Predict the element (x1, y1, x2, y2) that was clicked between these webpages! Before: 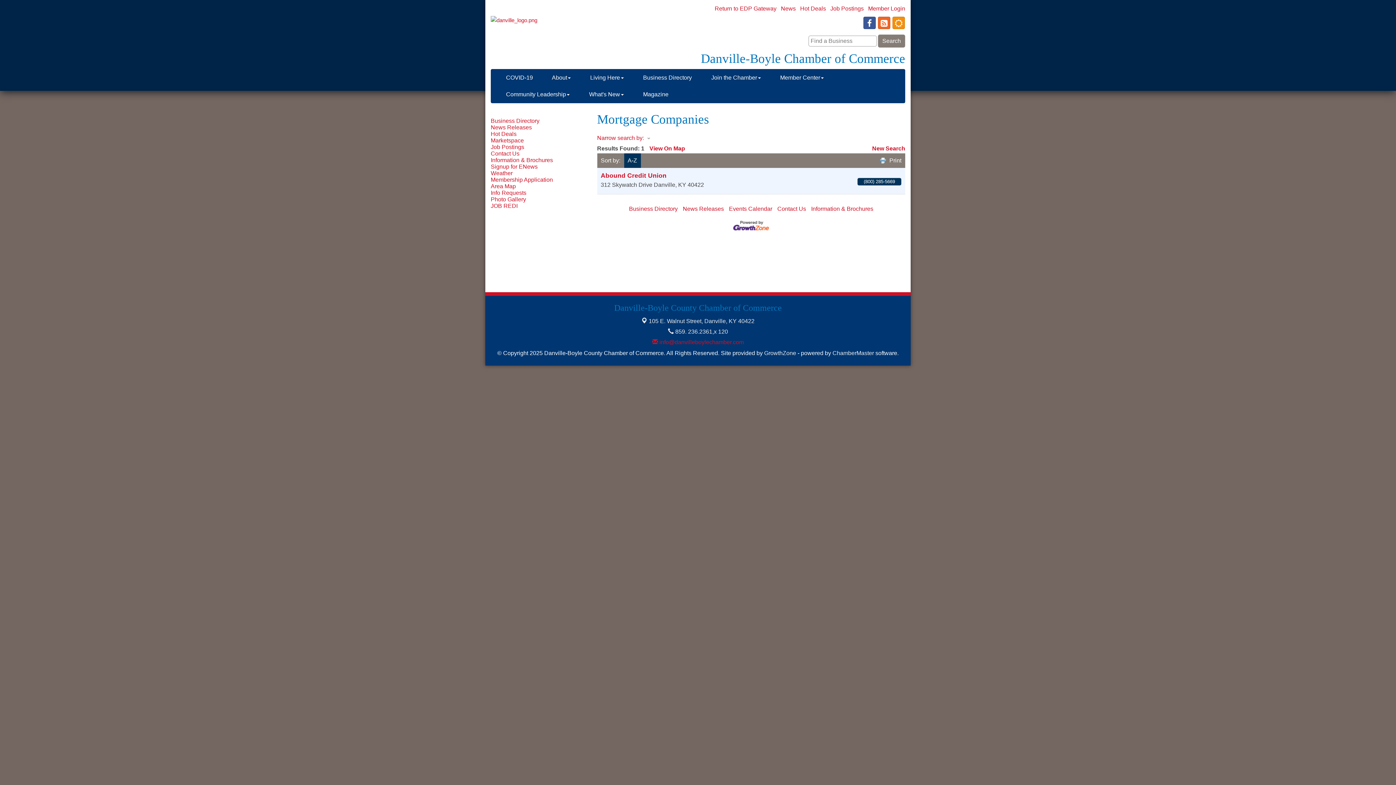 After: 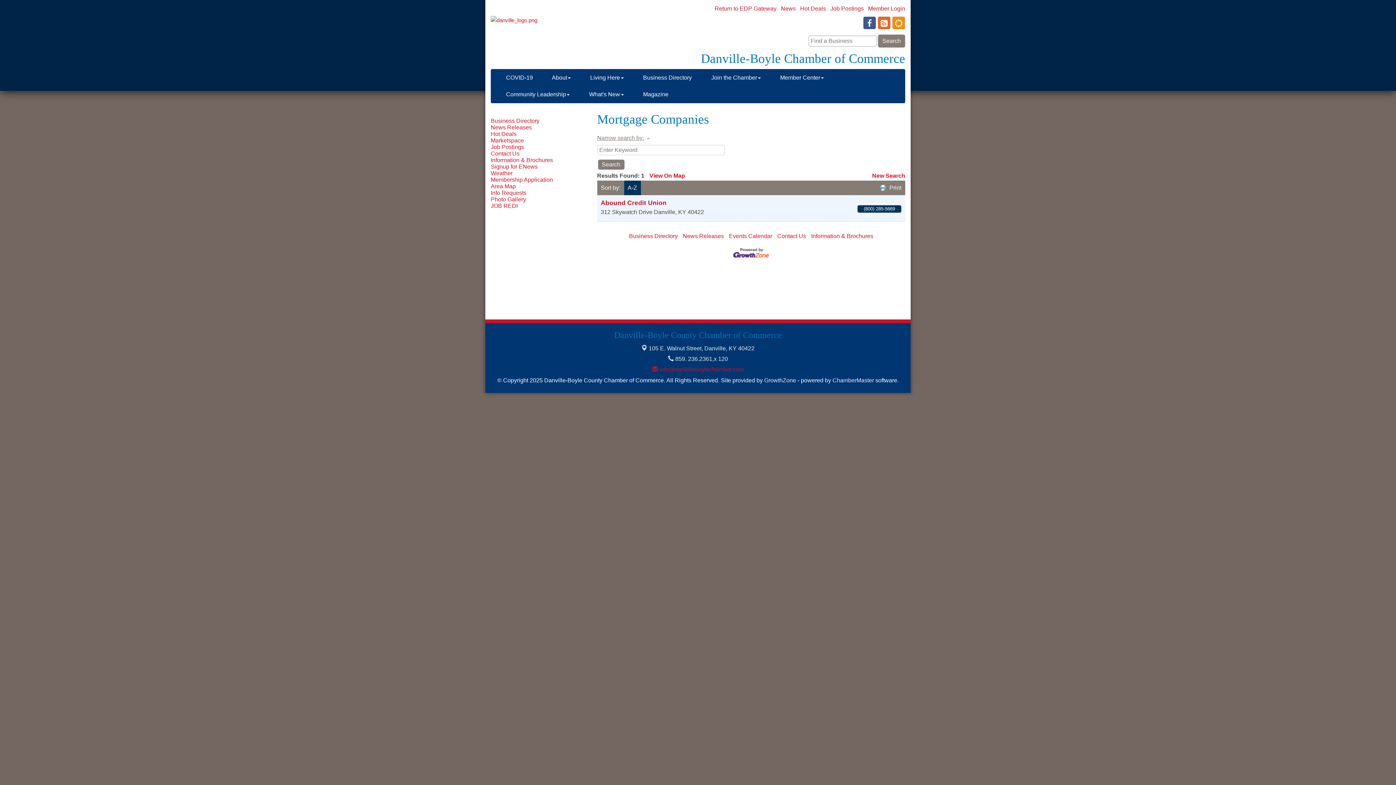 Action: bbox: (597, 134, 652, 141) label: Narrow search by: